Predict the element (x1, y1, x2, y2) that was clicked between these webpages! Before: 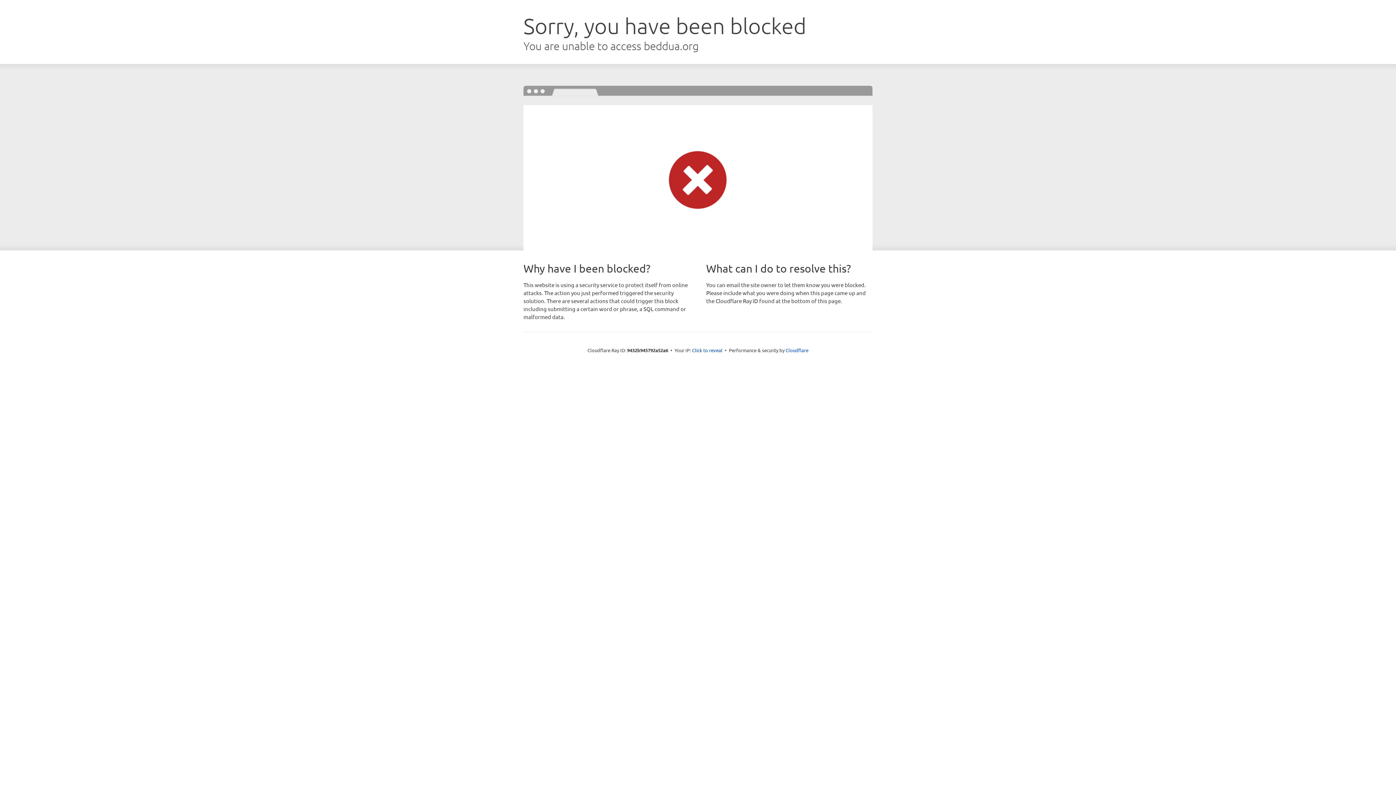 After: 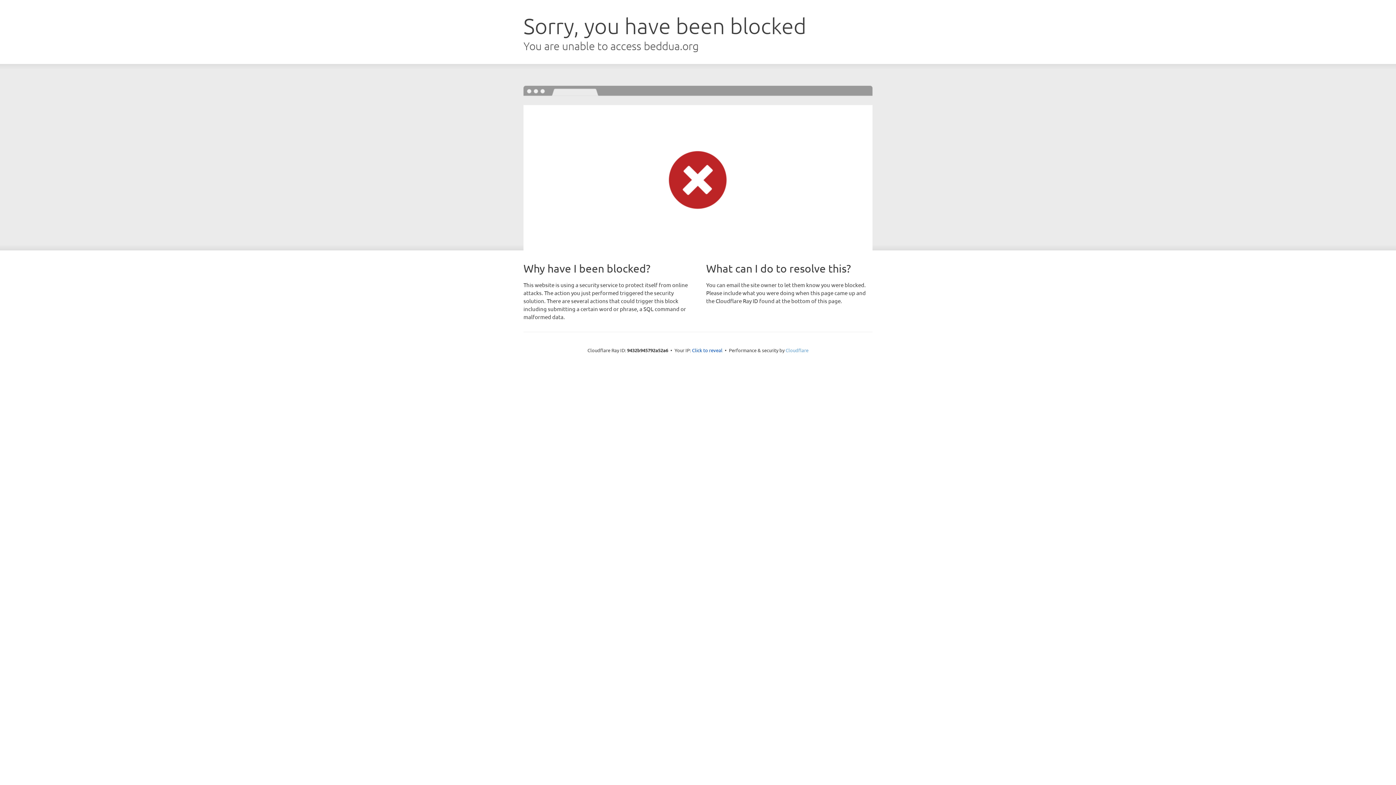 Action: bbox: (785, 347, 808, 353) label: Cloudflare